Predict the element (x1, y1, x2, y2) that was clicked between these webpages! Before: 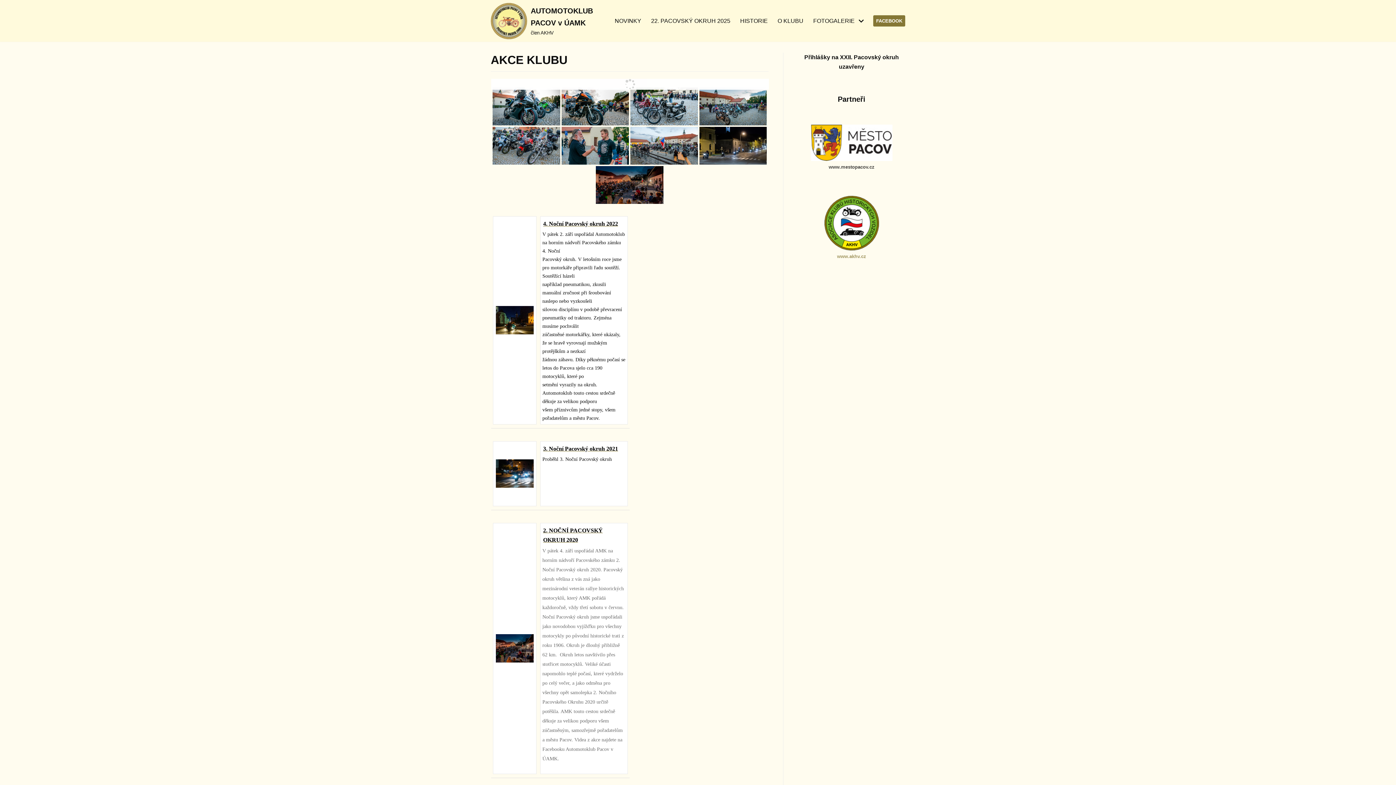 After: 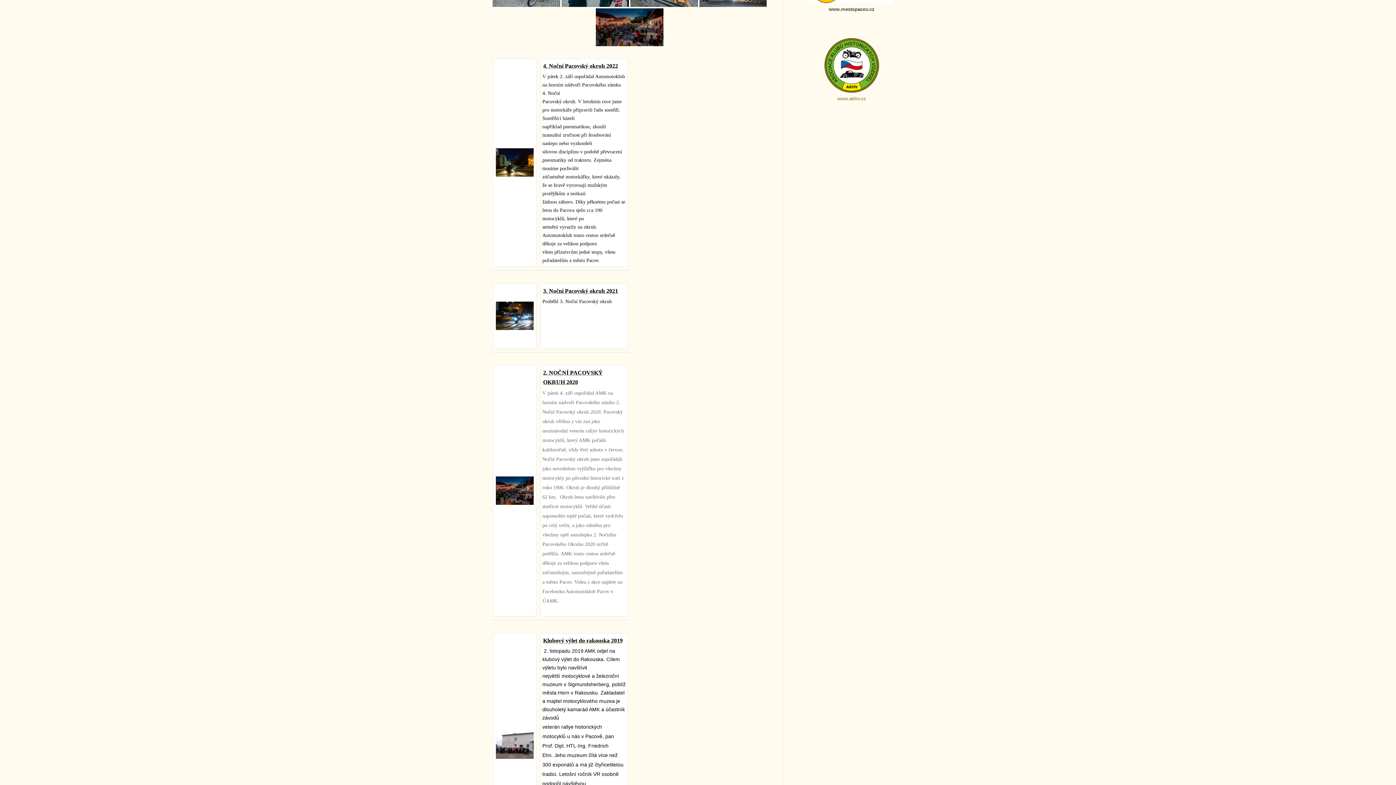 Action: bbox: (542, 218, 625, 230) label: 4. Noční Pacovský okruh 2022